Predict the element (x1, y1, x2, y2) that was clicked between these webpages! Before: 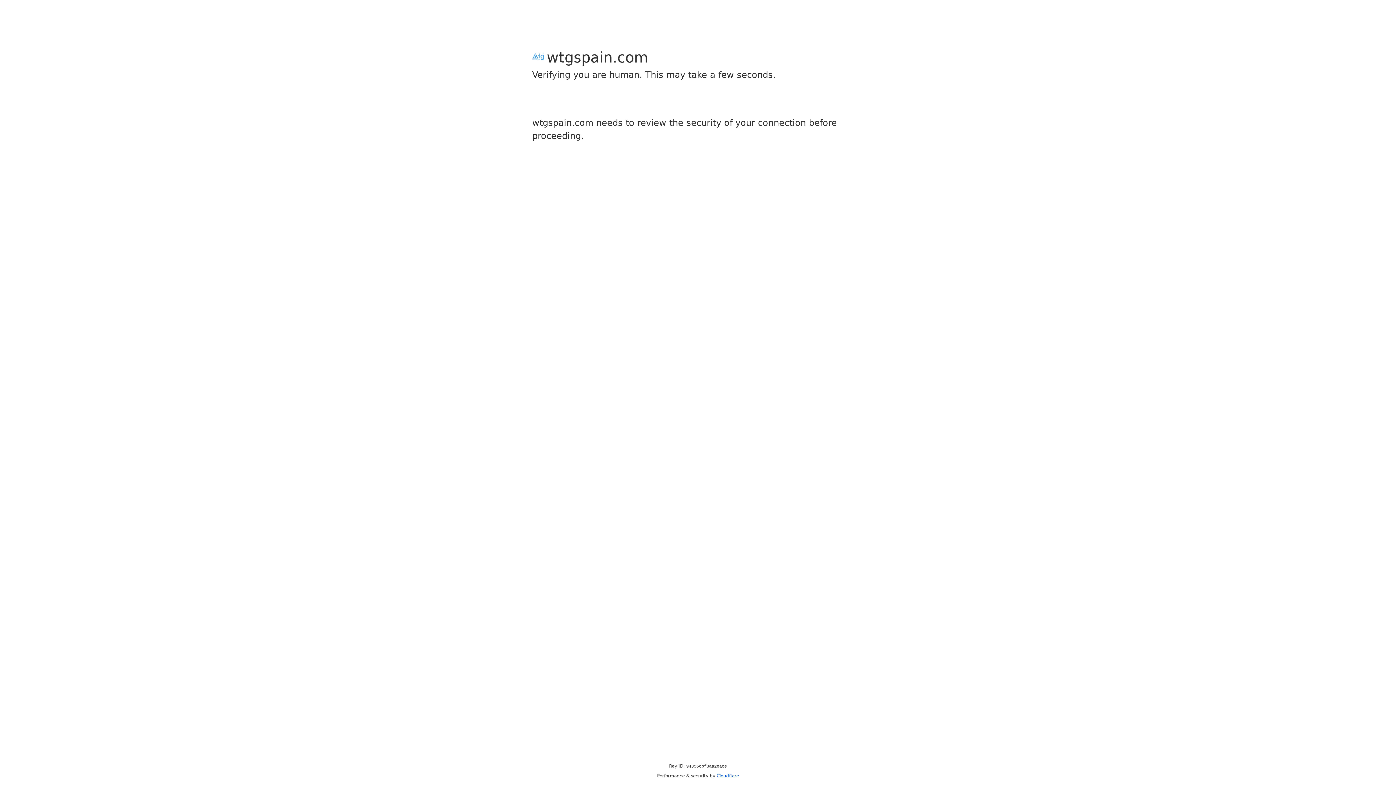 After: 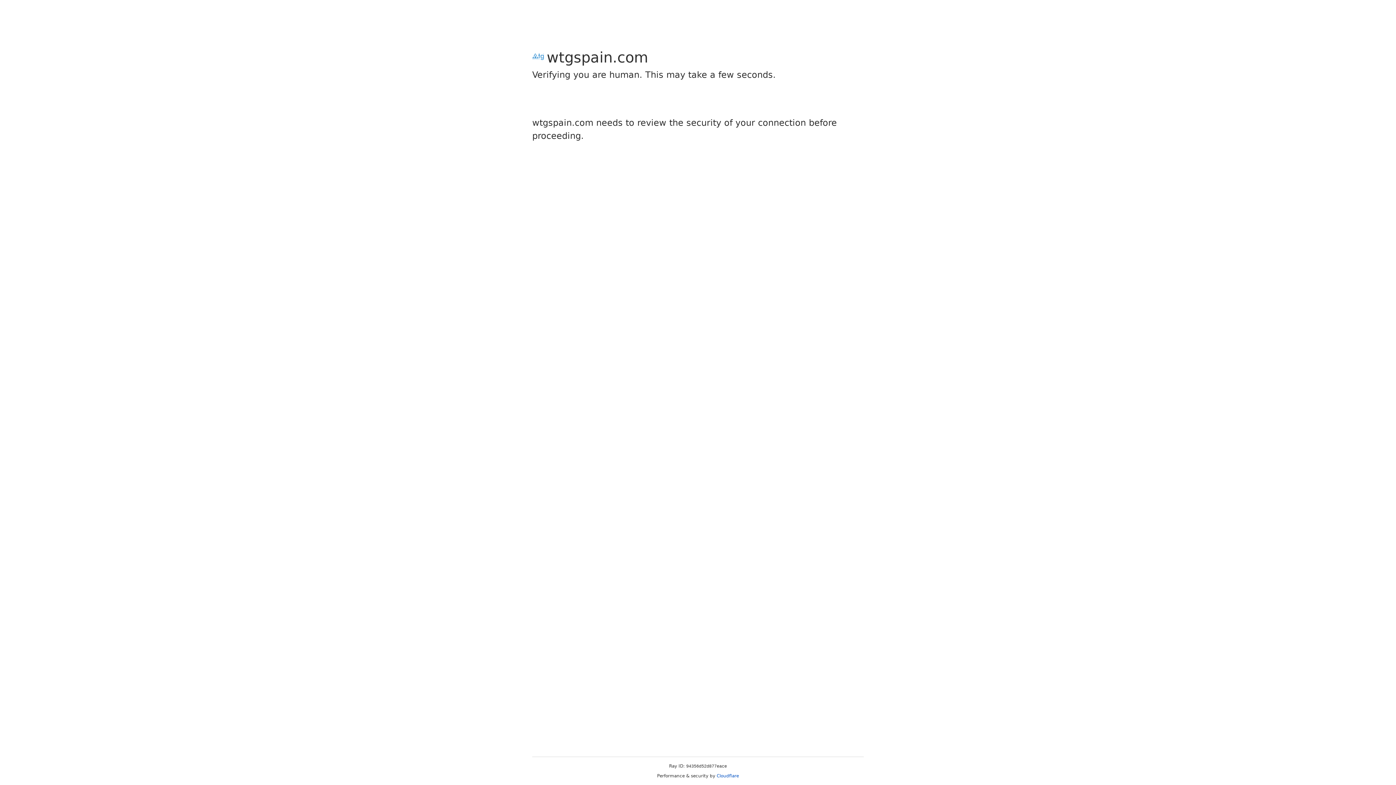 Action: bbox: (716, 773, 739, 778) label: Cloudflare